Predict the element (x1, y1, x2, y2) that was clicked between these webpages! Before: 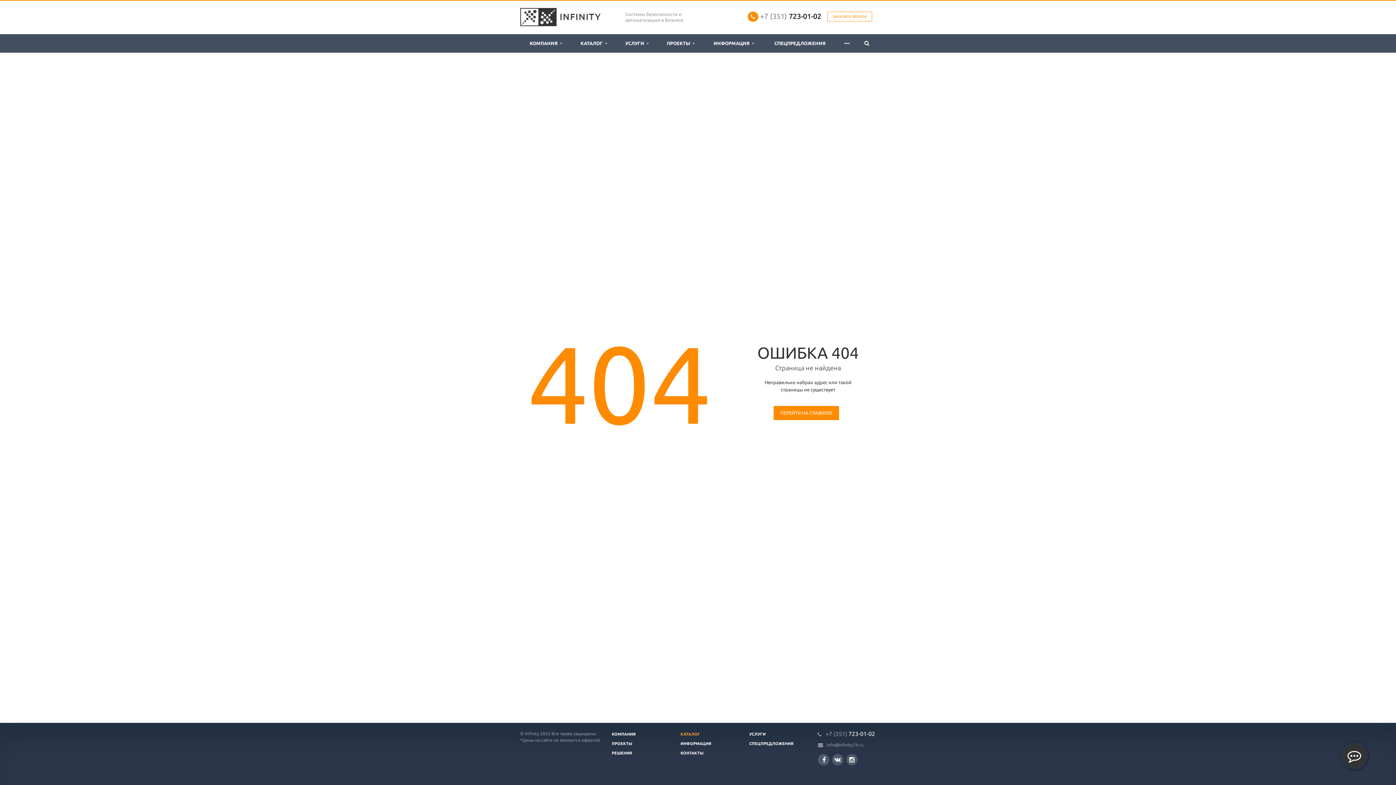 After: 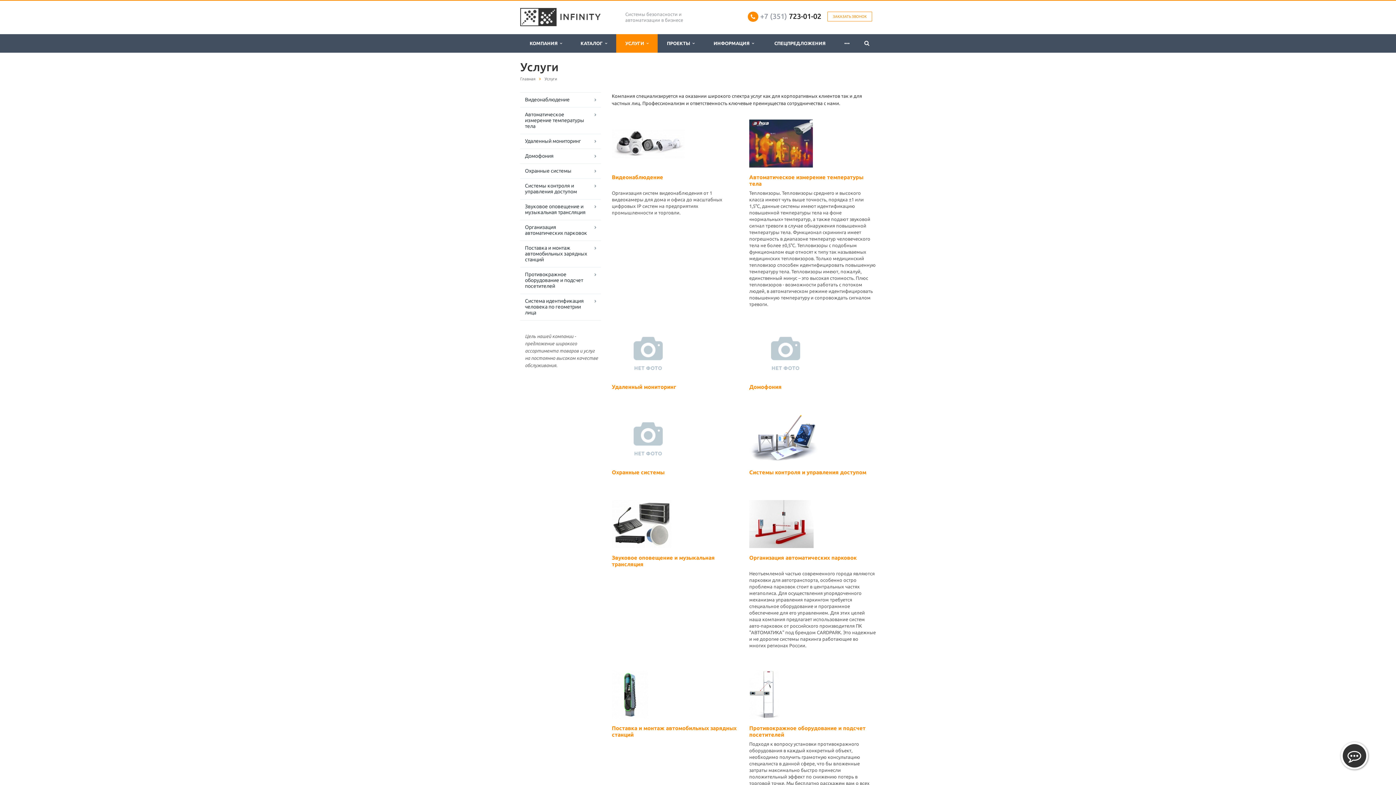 Action: label: УСЛУГИ   bbox: (616, 34, 657, 52)